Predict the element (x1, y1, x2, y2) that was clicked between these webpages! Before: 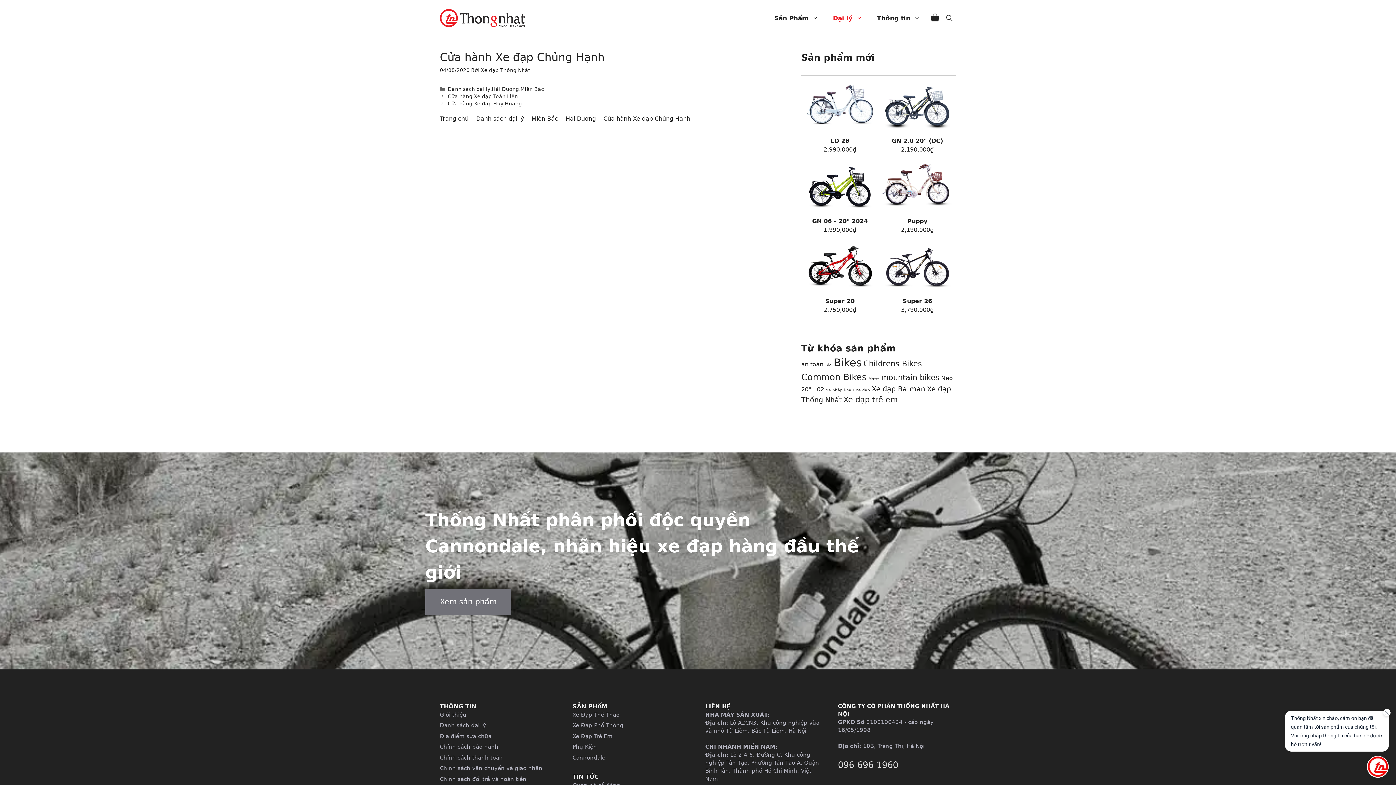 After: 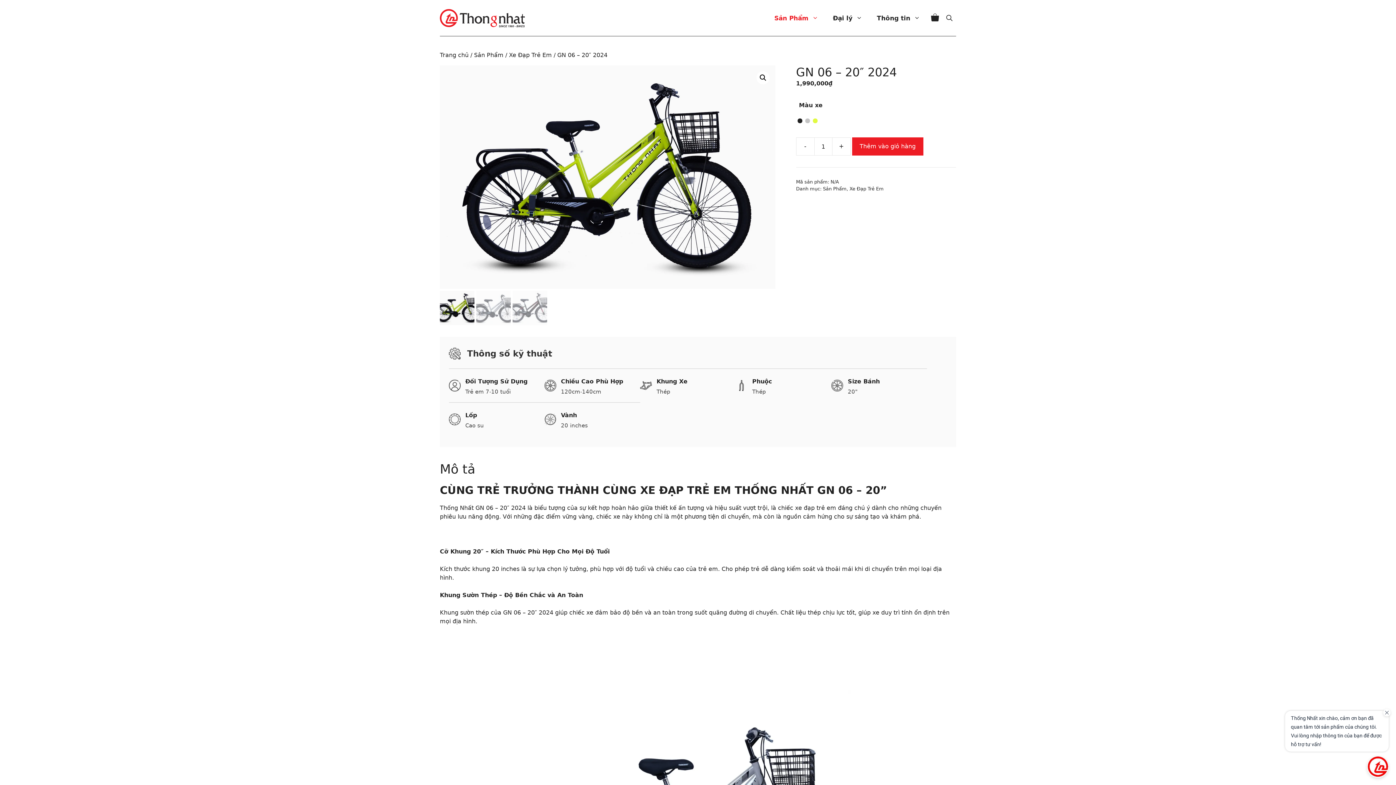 Action: label: GN 06 - 20" 2024 bbox: (804, 163, 876, 224)